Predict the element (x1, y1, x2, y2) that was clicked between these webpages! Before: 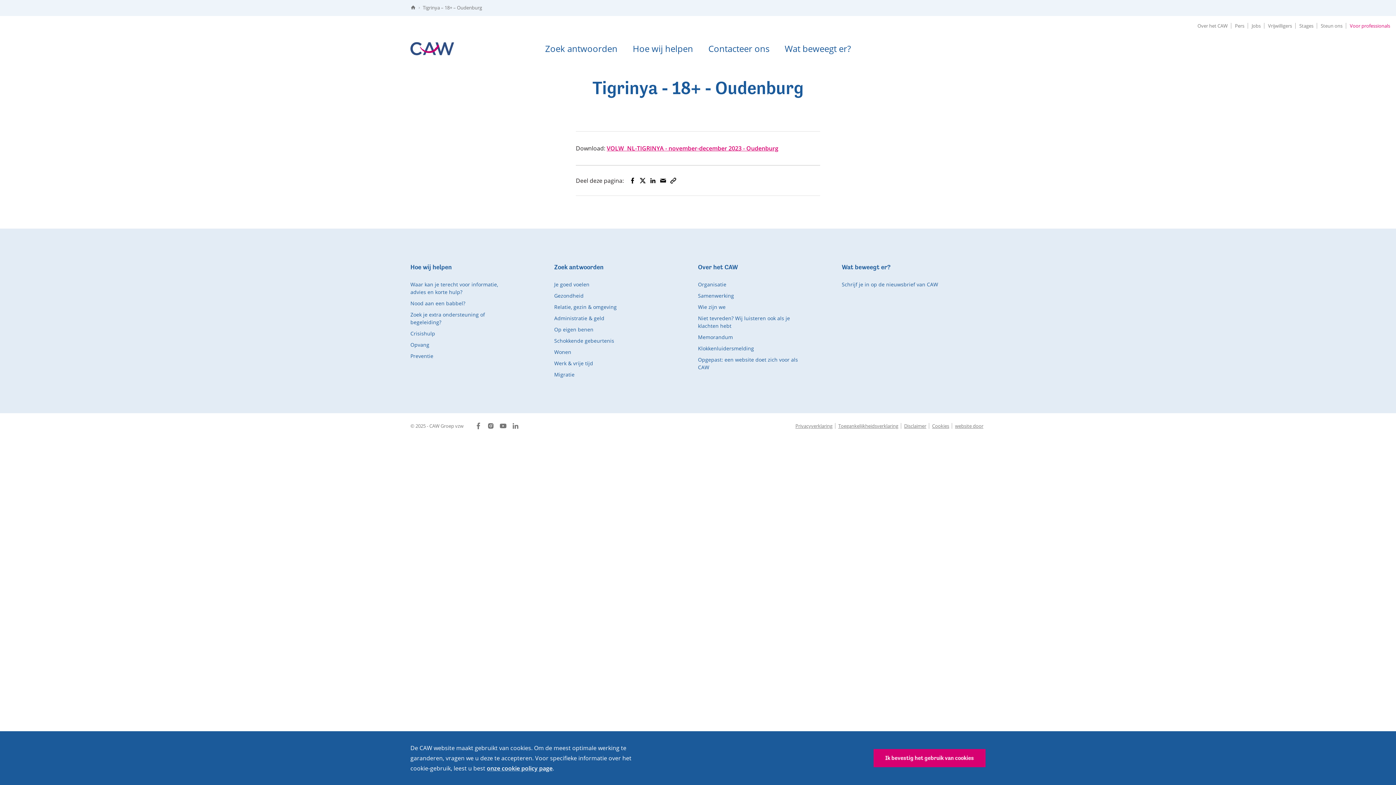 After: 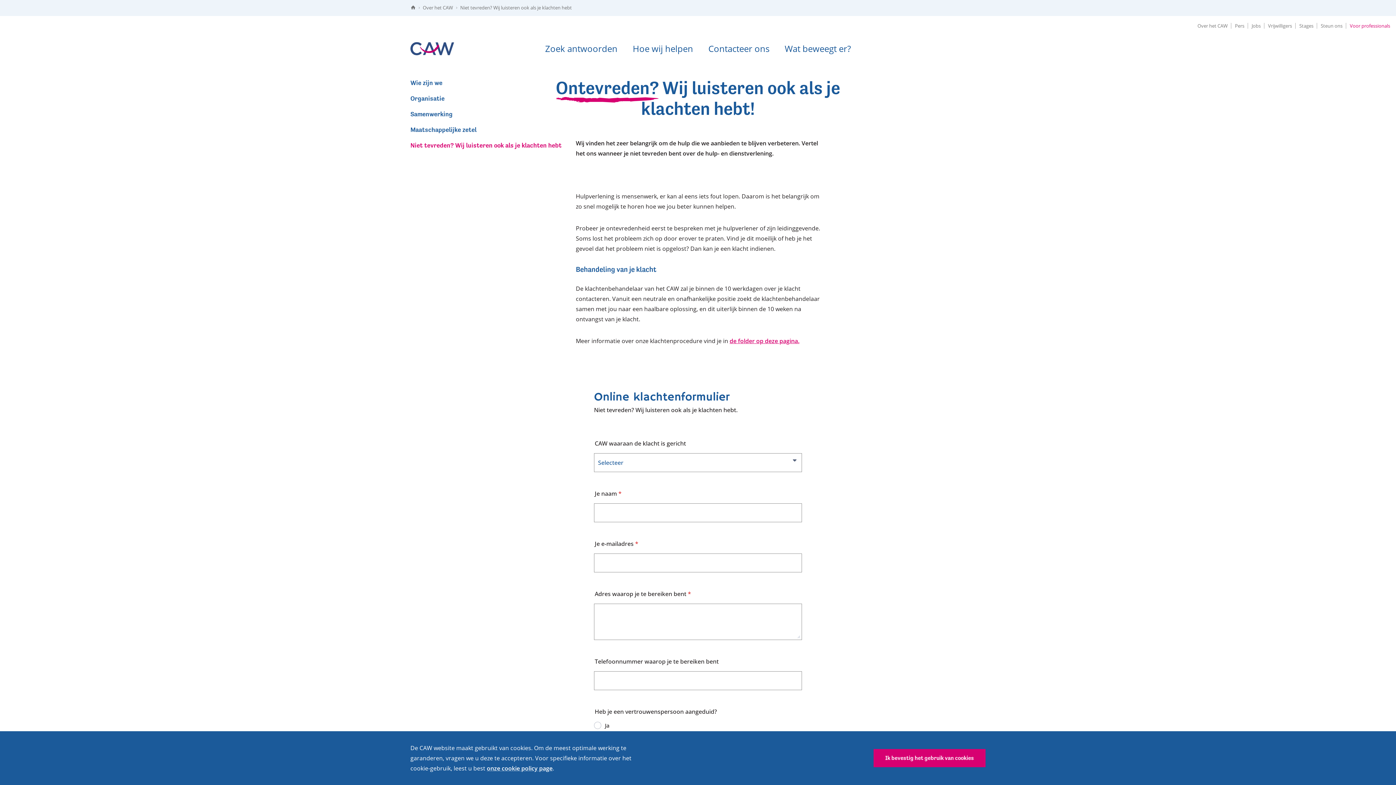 Action: label: Niet tevreden? Wij luisteren ook als je klachten hebt bbox: (698, 313, 800, 331)